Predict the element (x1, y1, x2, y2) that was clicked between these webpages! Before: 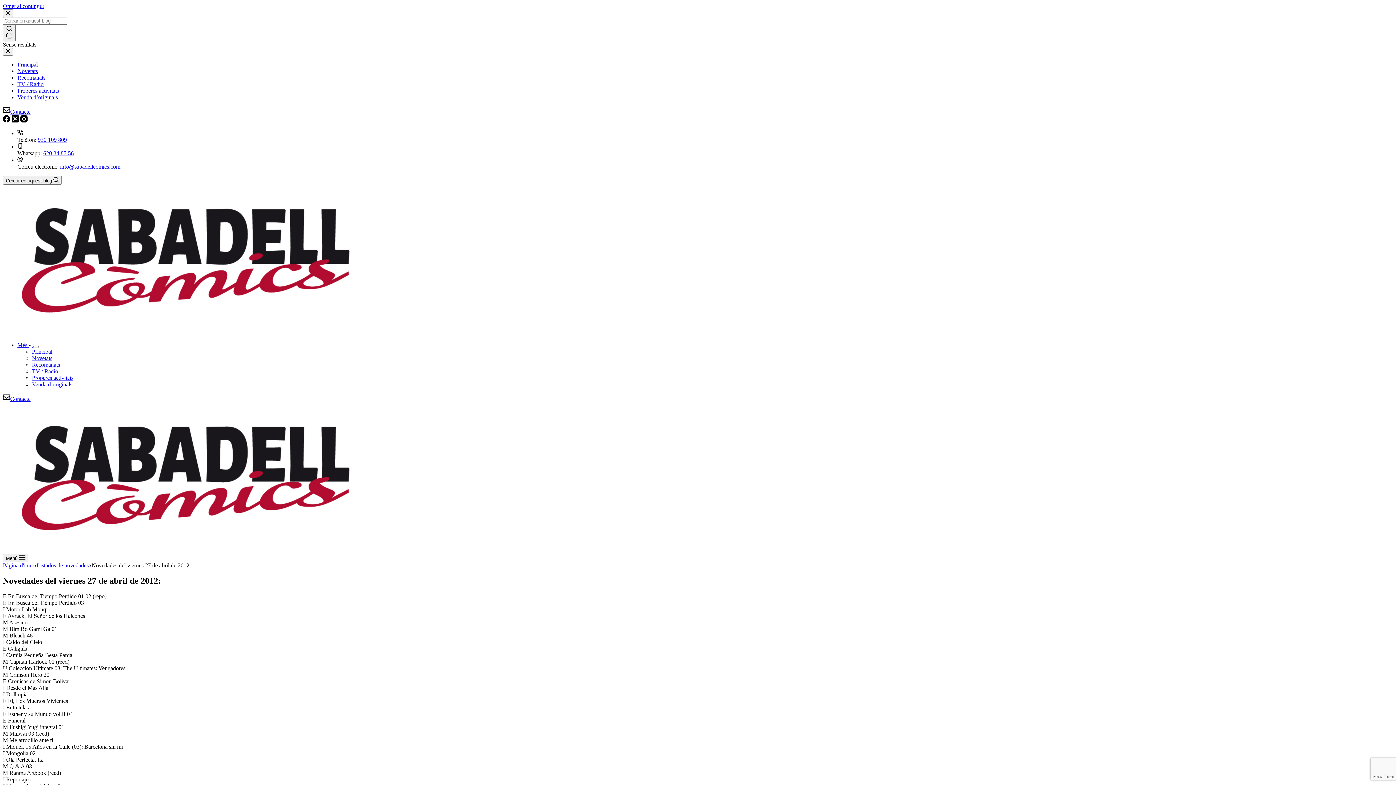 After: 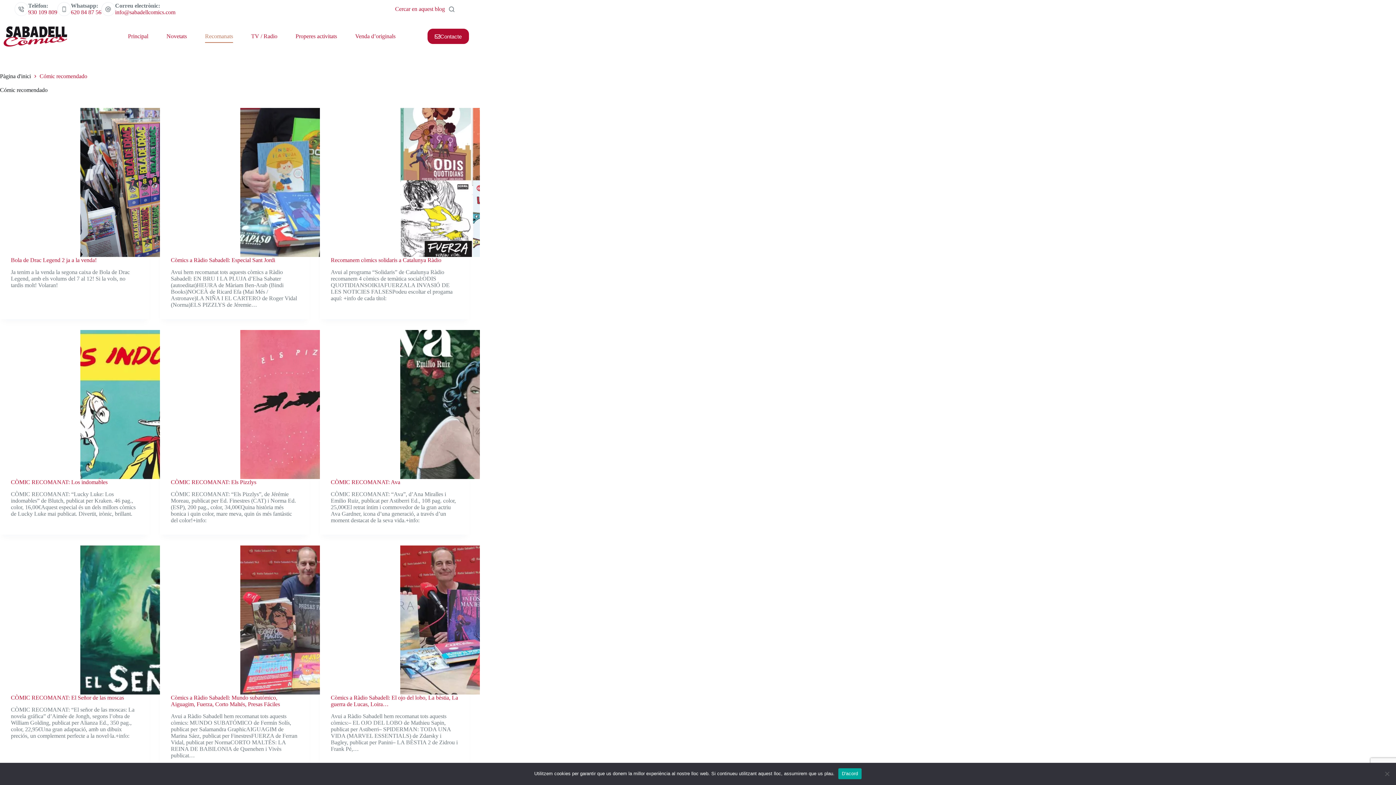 Action: bbox: (17, 74, 45, 80) label: Recomanats